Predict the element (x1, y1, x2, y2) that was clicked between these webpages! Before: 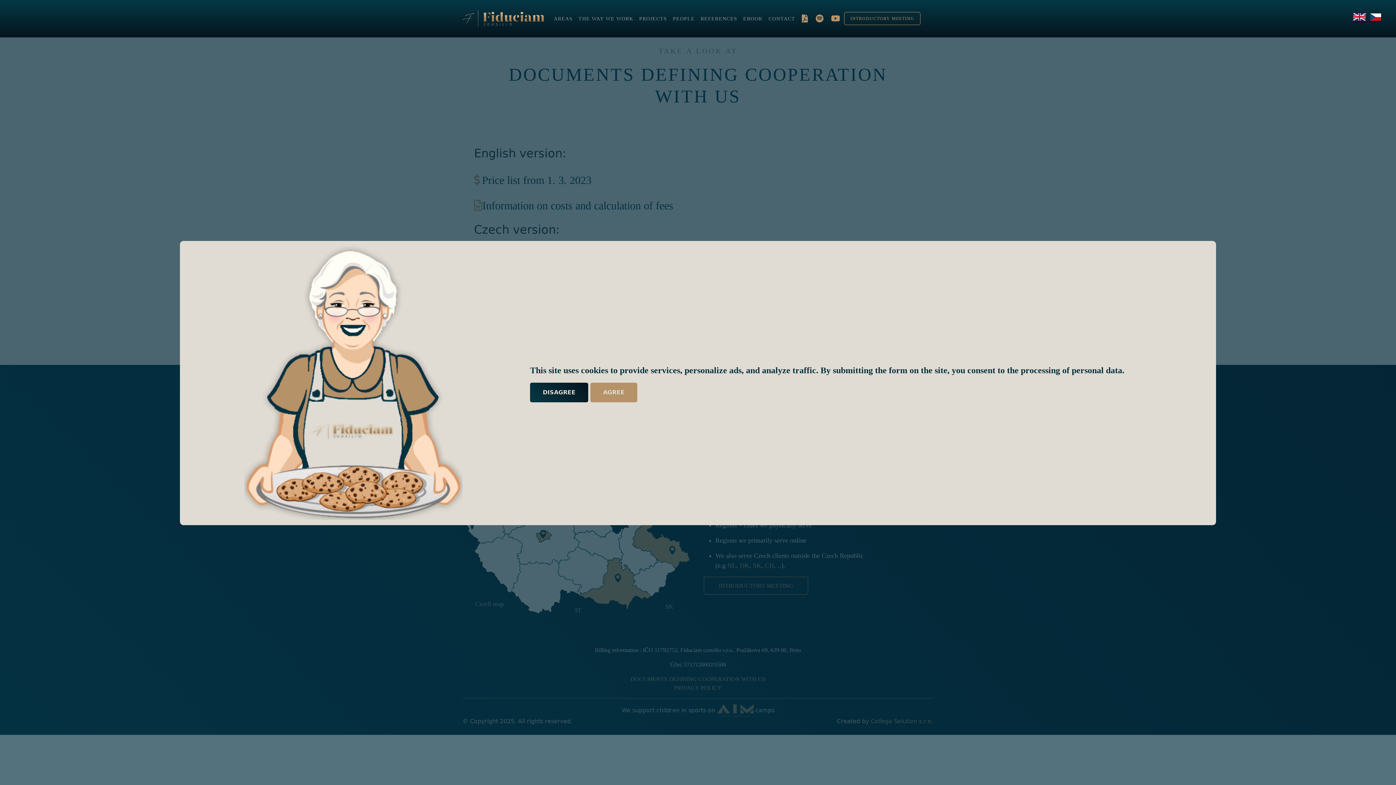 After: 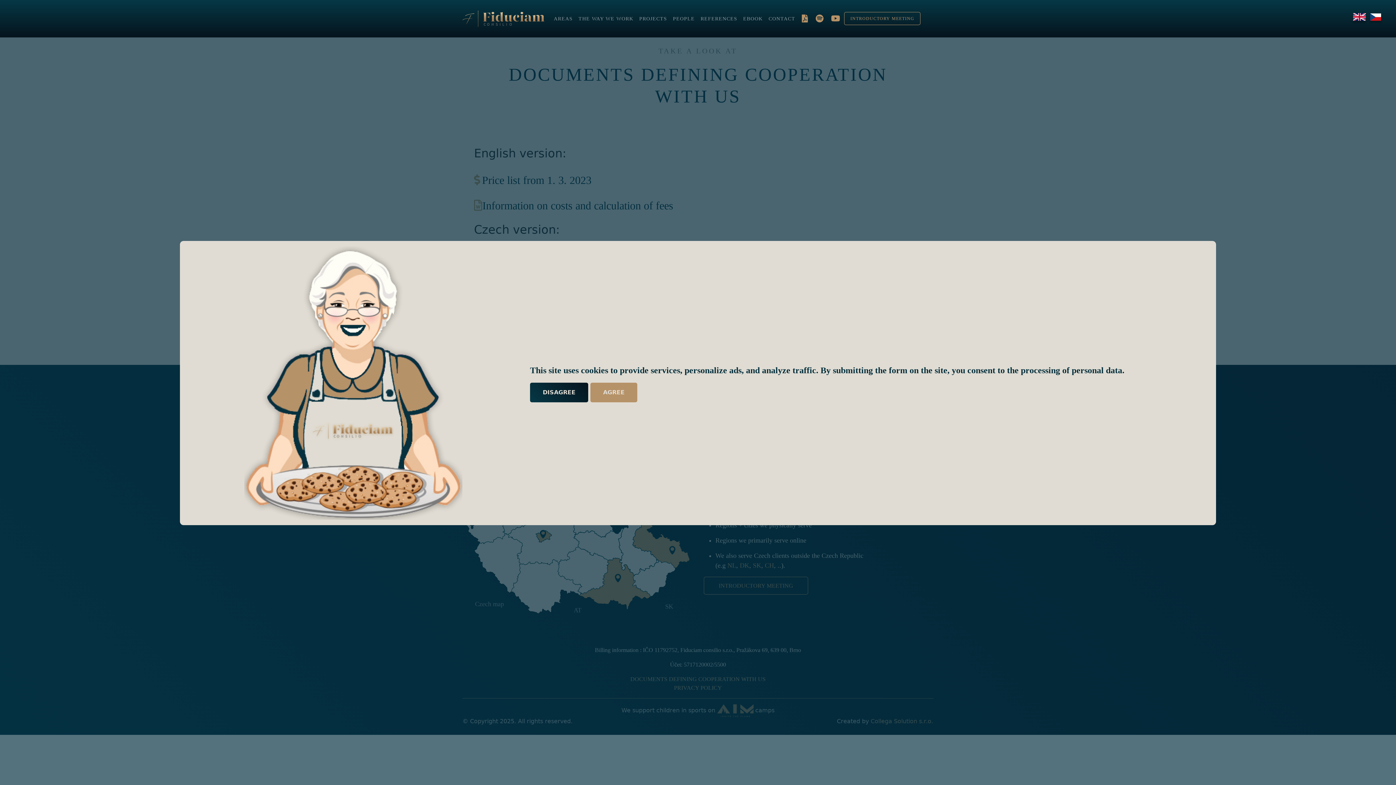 Action: bbox: (827, 9, 844, 28)